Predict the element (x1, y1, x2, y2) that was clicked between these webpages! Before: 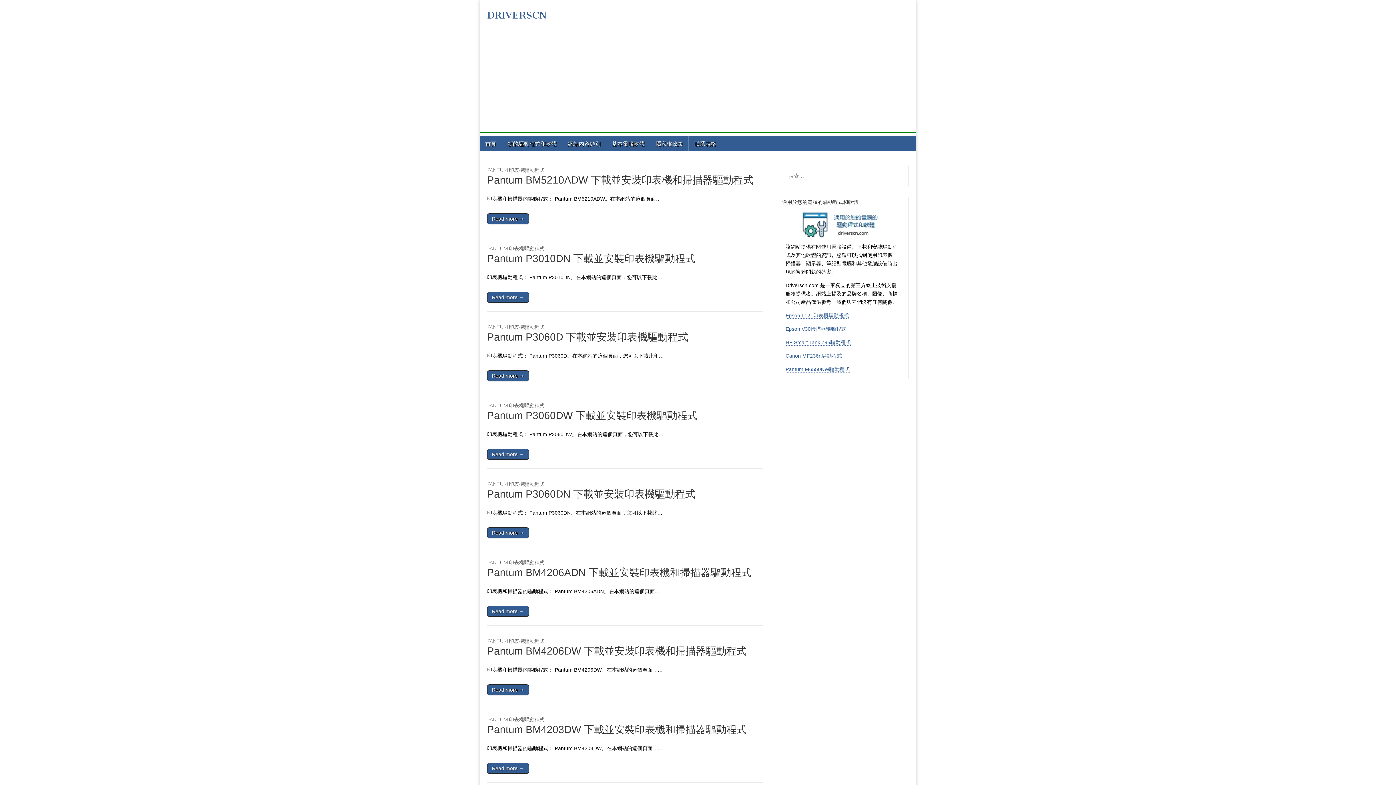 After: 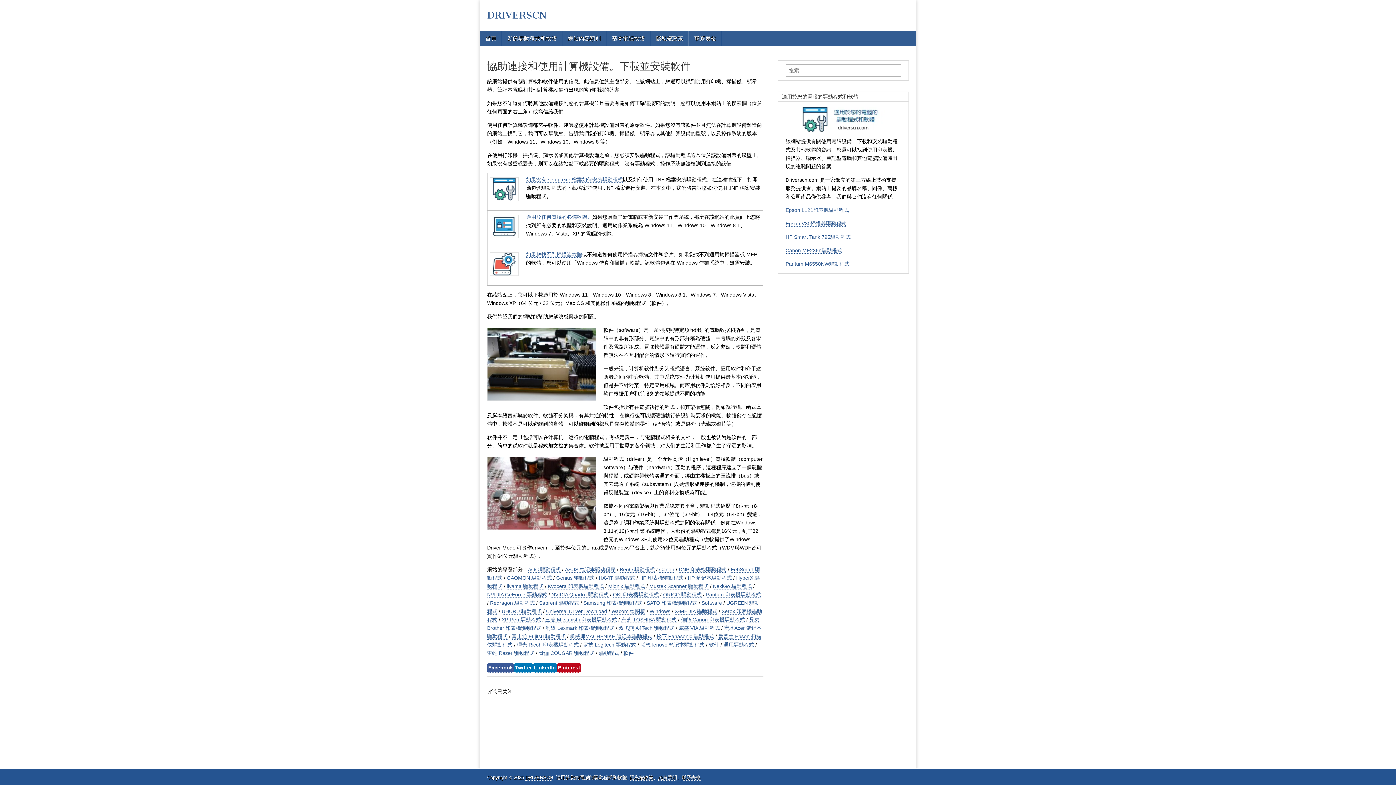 Action: bbox: (480, 136, 501, 151) label: 首頁